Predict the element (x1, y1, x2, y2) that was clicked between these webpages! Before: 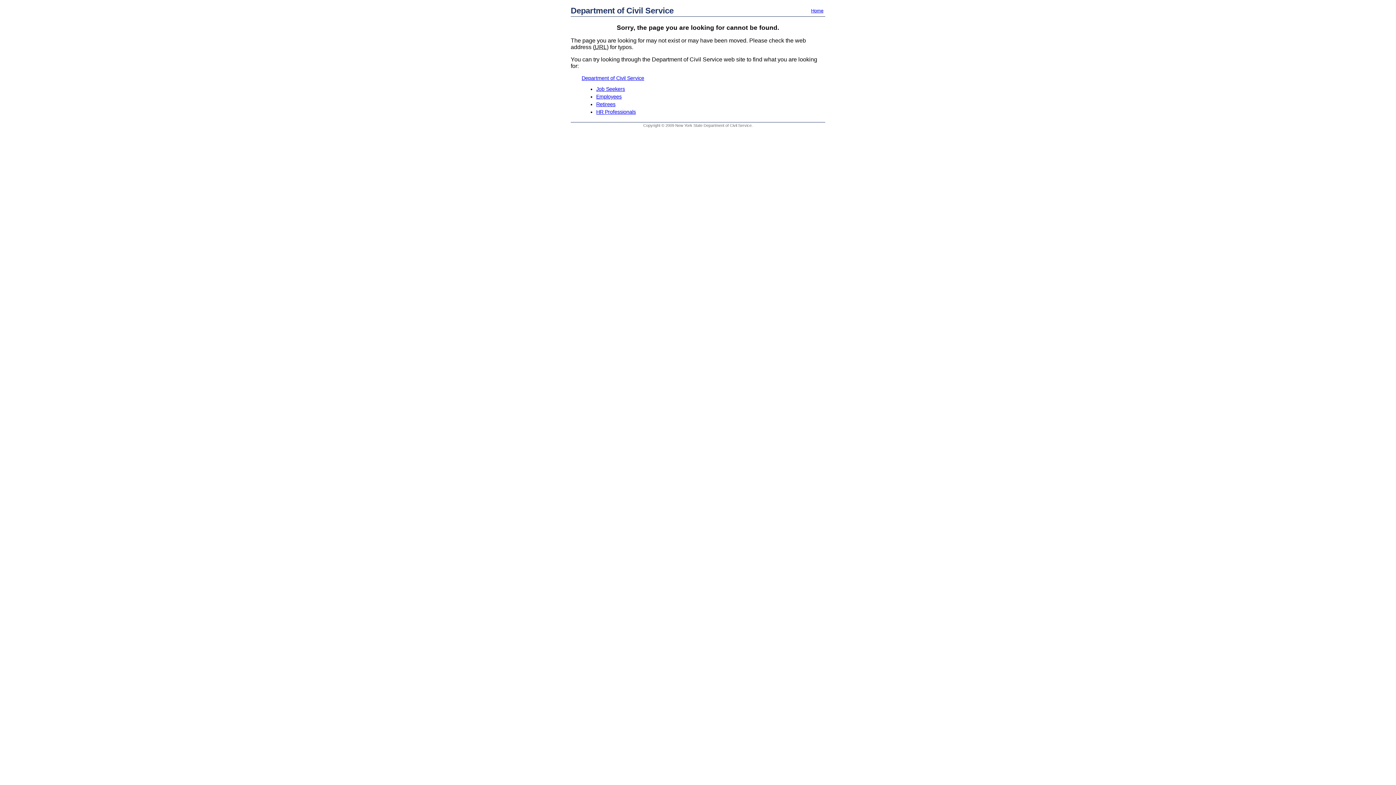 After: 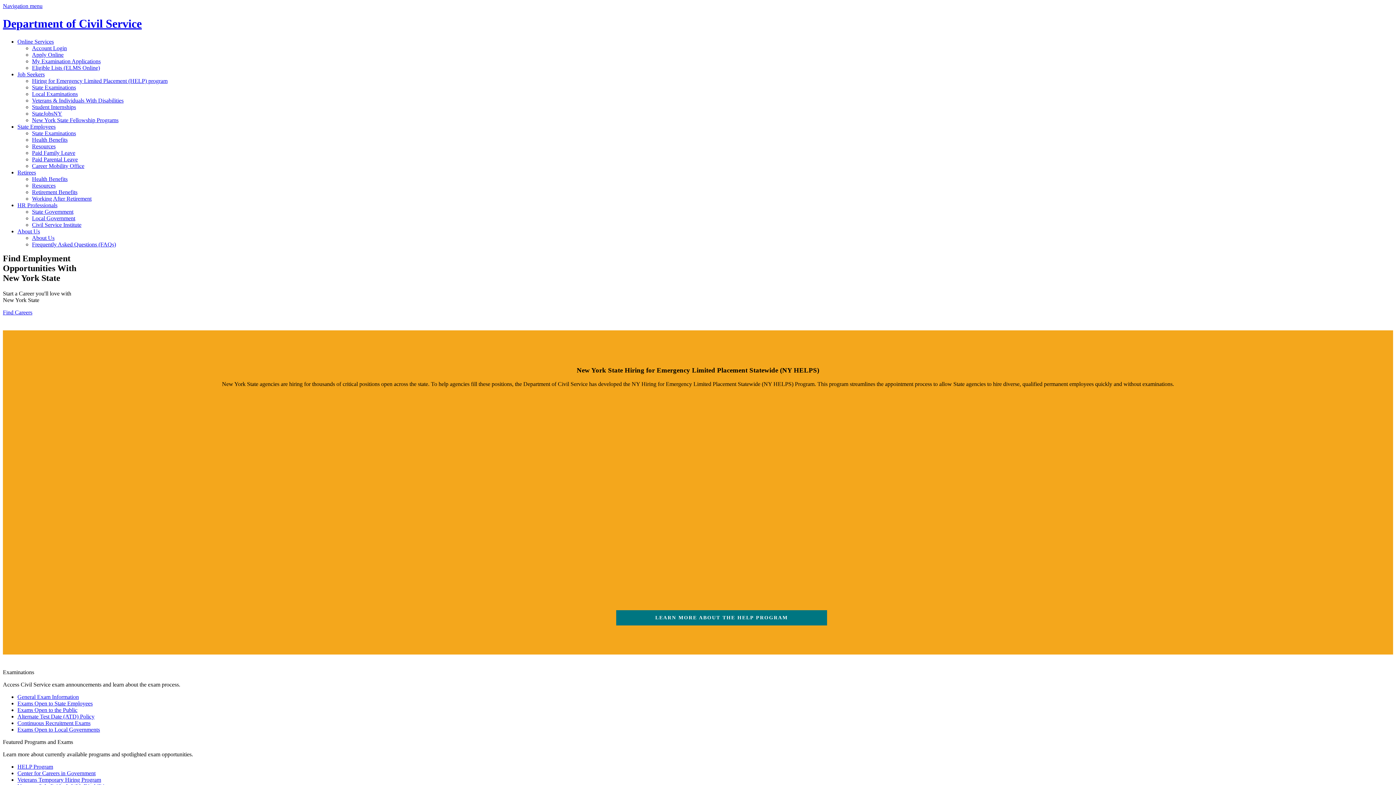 Action: label: Department of Civil Service bbox: (581, 75, 644, 81)